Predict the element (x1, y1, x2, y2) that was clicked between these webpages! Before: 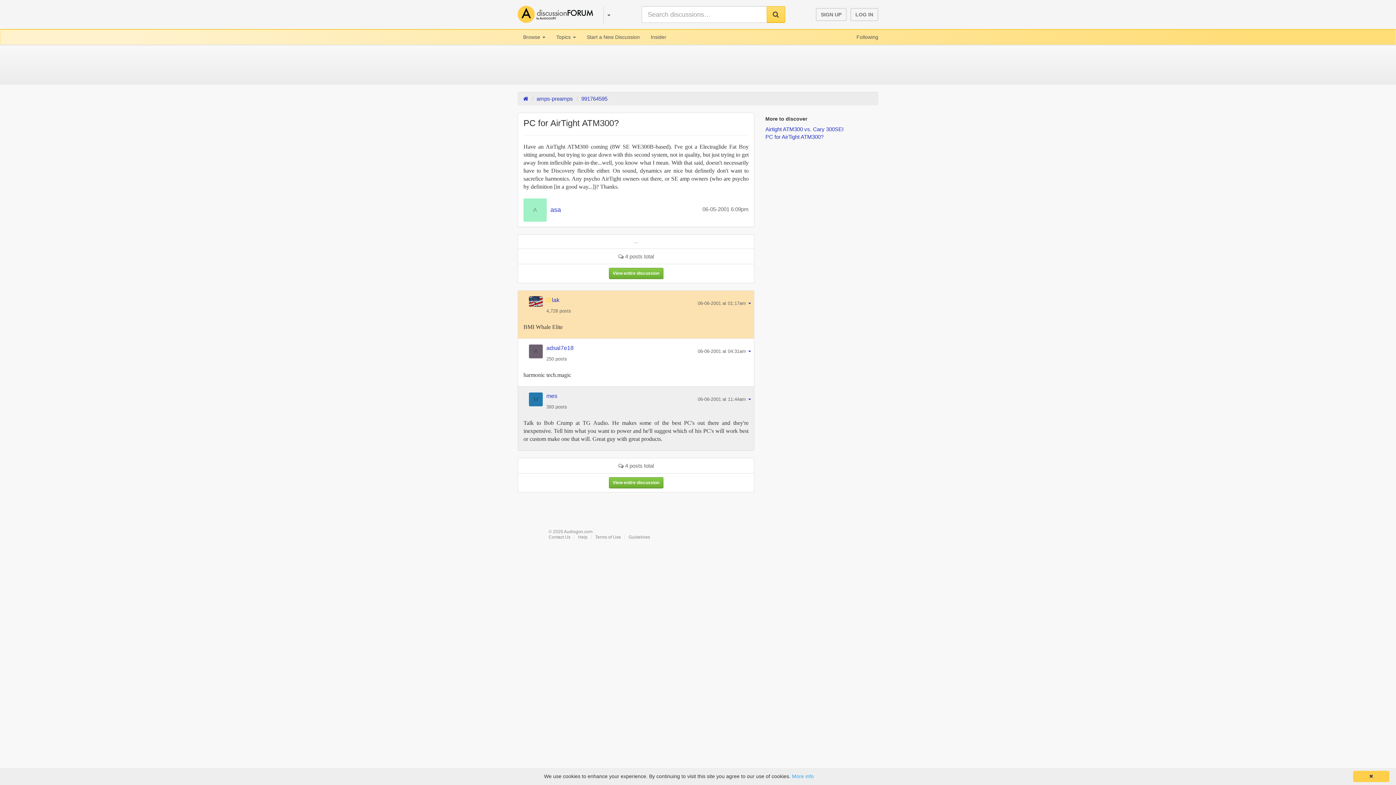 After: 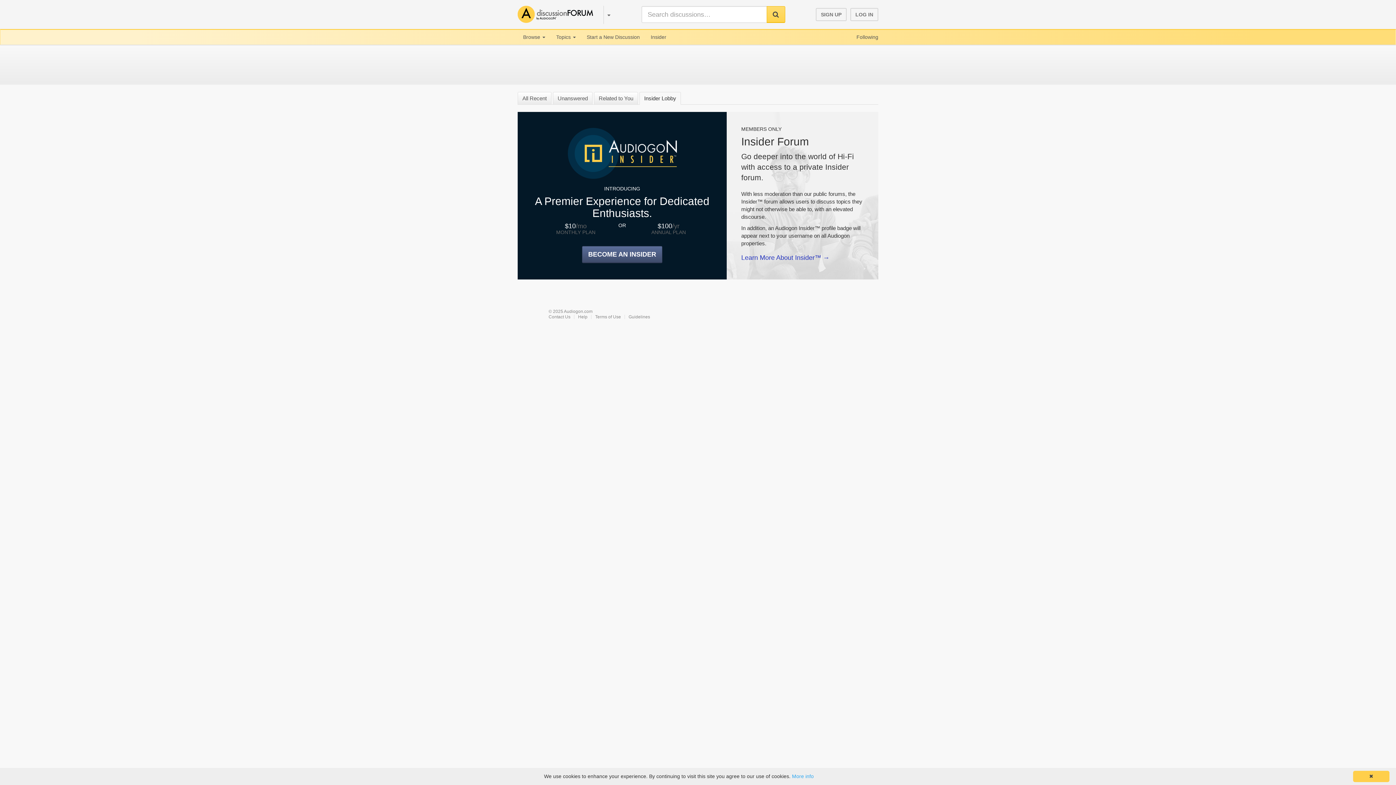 Action: bbox: (645, 29, 672, 44) label: Insider